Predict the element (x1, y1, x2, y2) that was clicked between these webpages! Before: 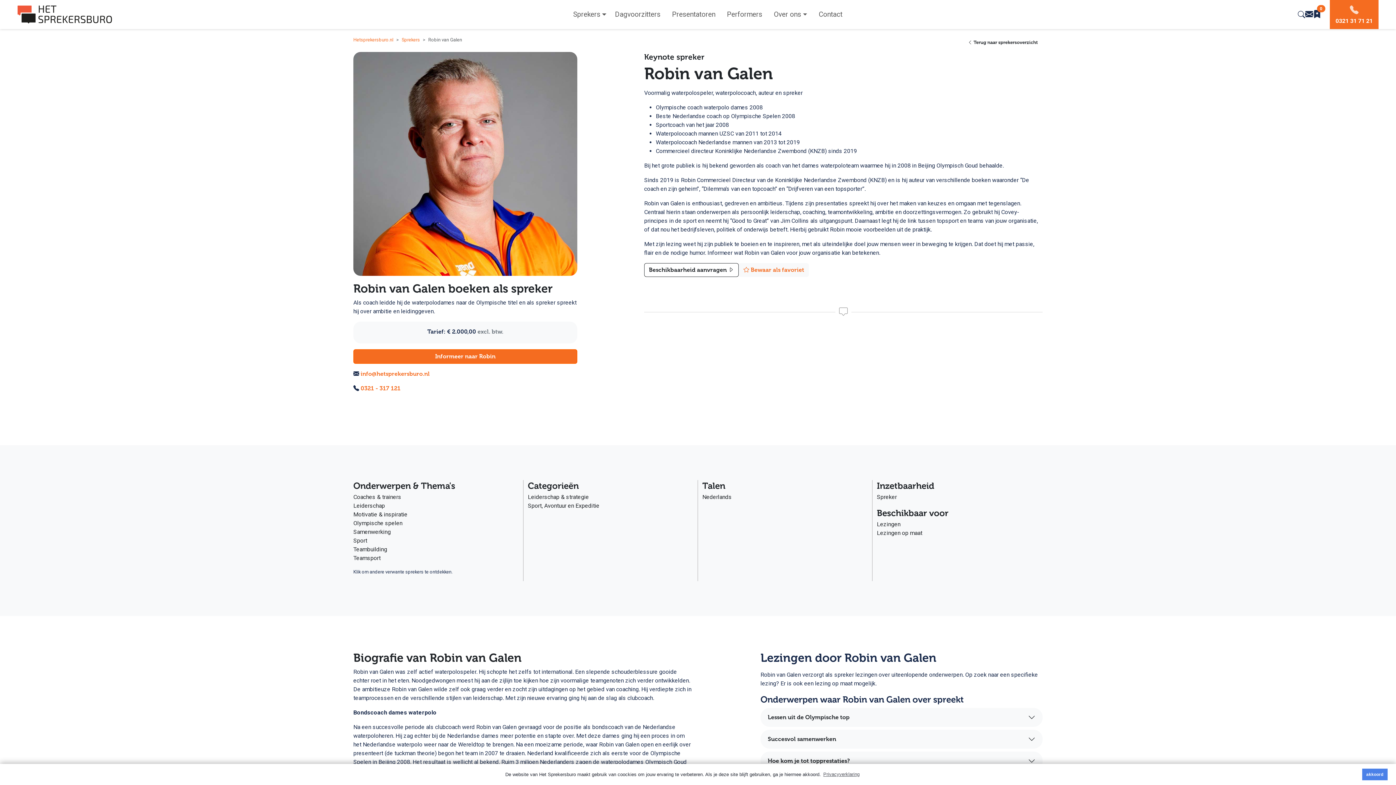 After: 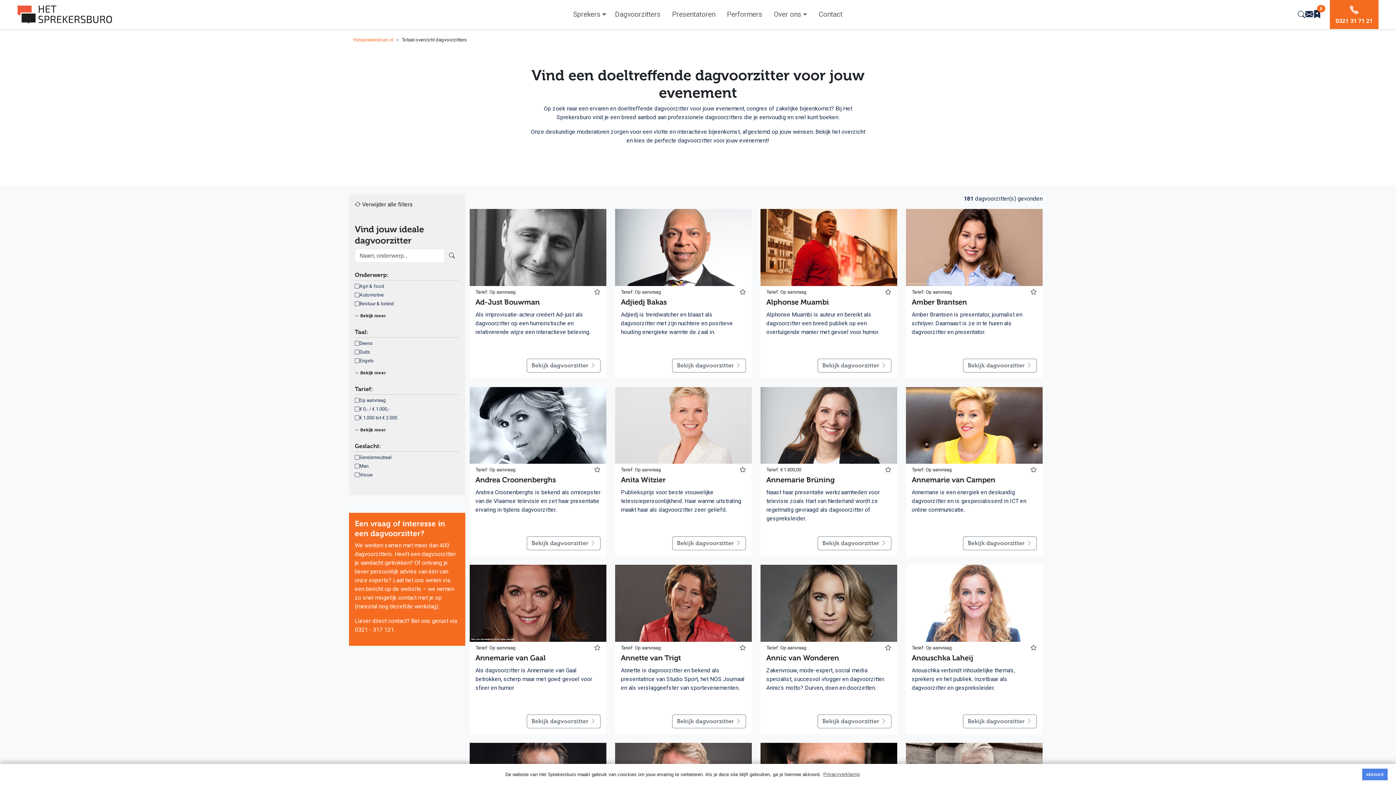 Action: label: Dagvoorzitters bbox: (612, 0, 663, 29)